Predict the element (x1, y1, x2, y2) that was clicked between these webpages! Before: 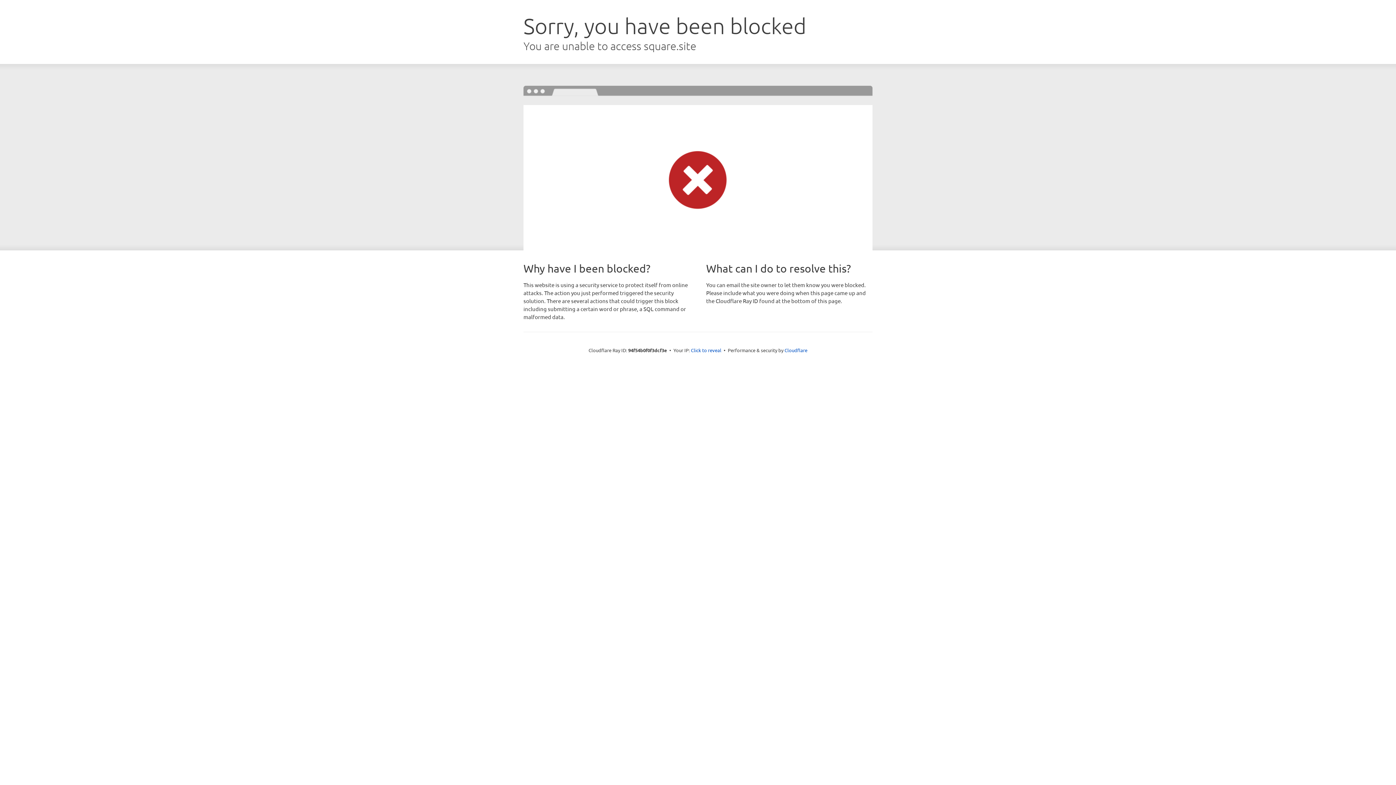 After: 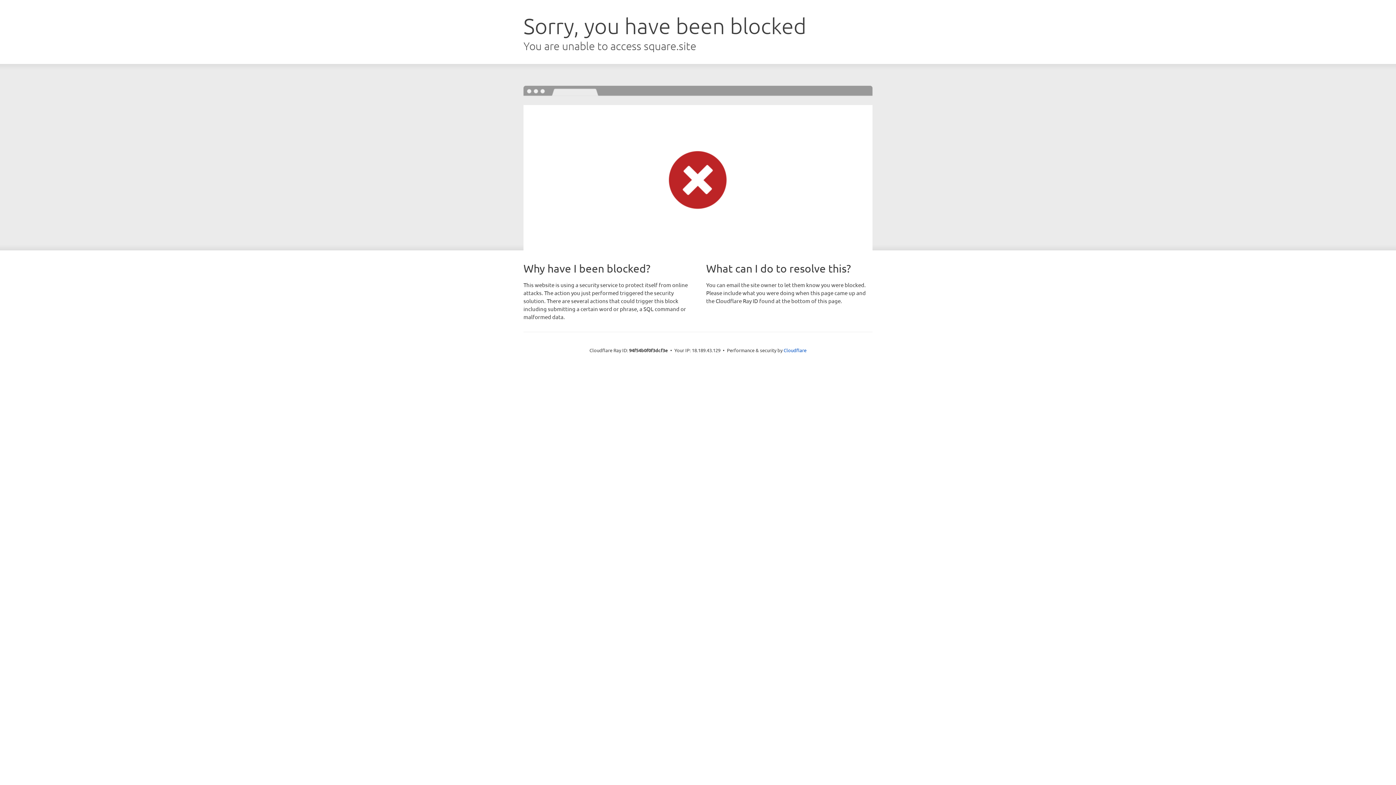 Action: bbox: (691, 346, 721, 353) label: Click to reveal